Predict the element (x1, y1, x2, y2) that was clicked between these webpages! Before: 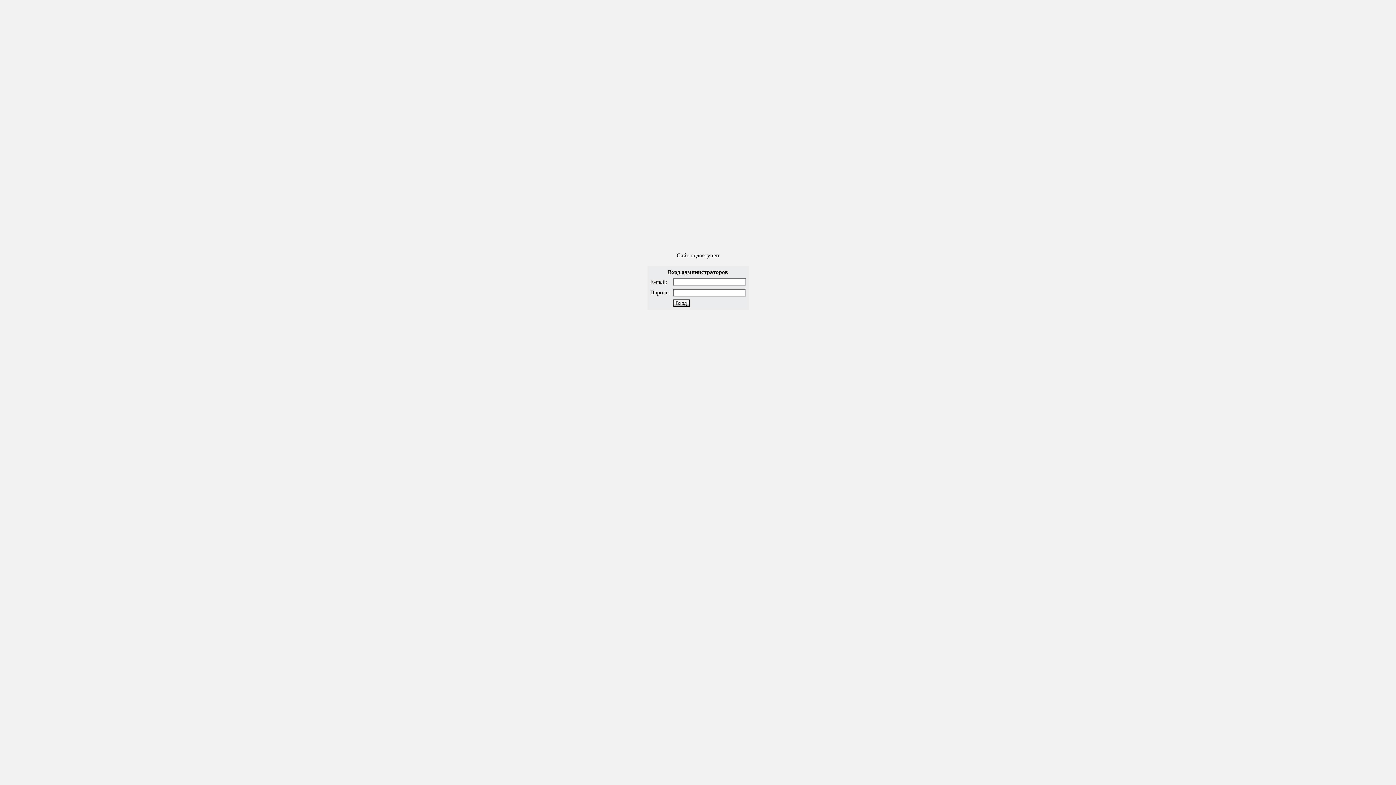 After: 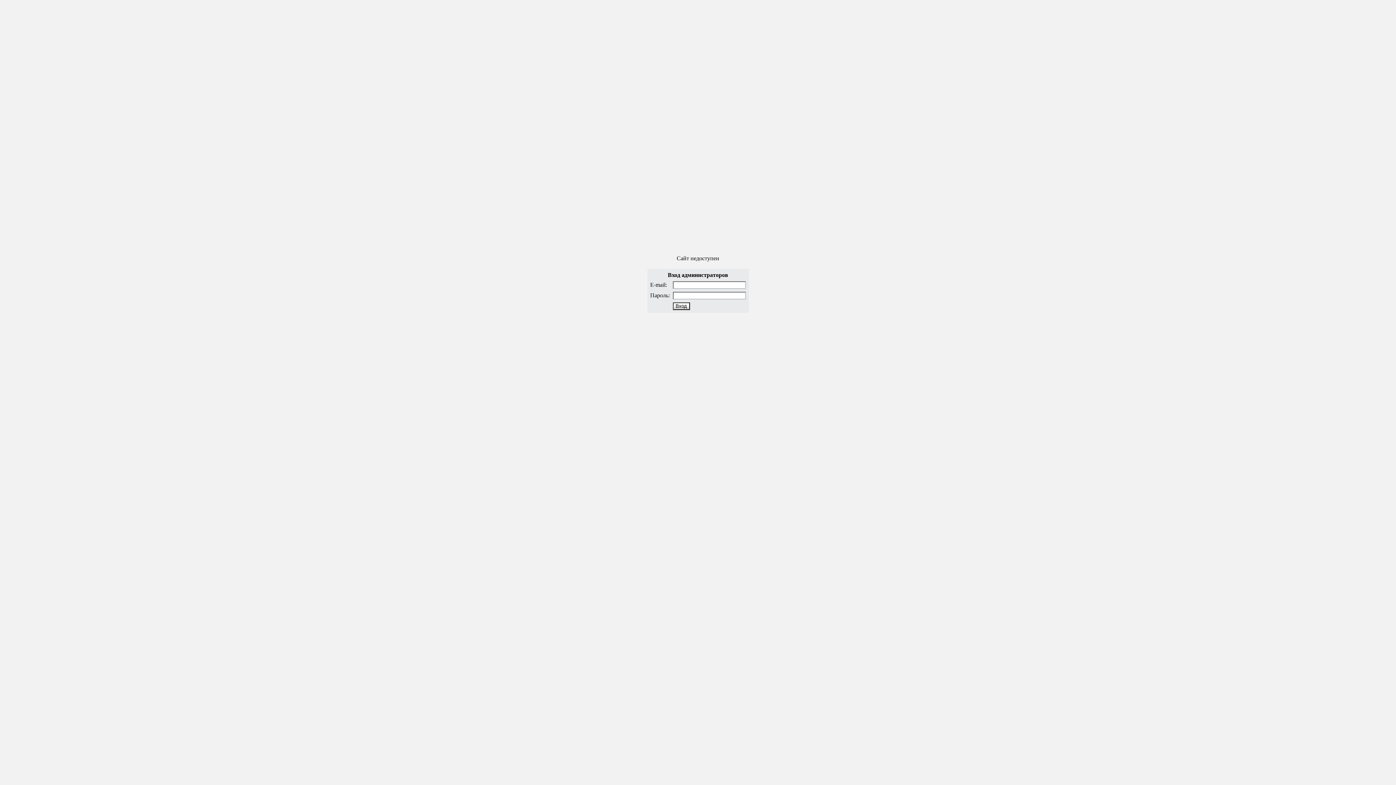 Action: label: Вход bbox: (672, 299, 690, 307)